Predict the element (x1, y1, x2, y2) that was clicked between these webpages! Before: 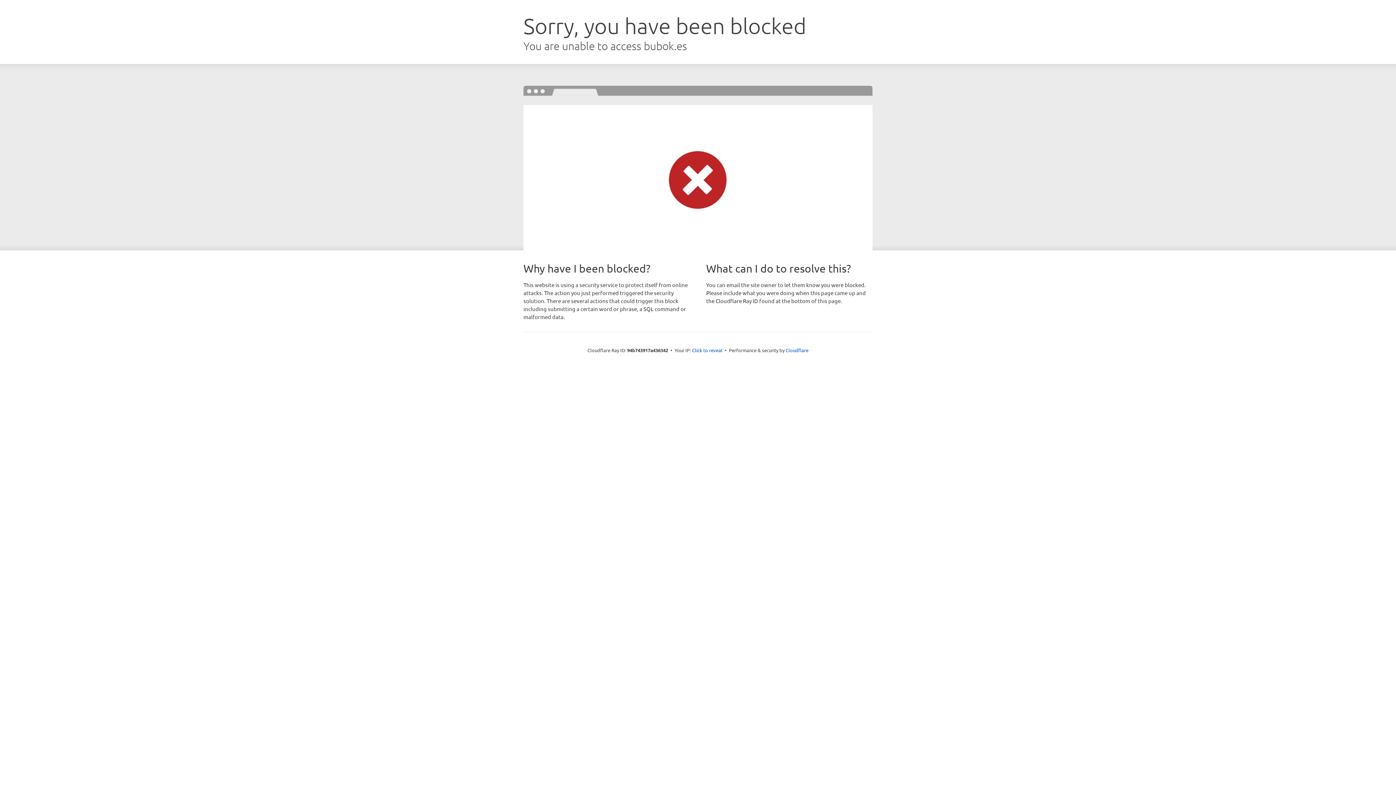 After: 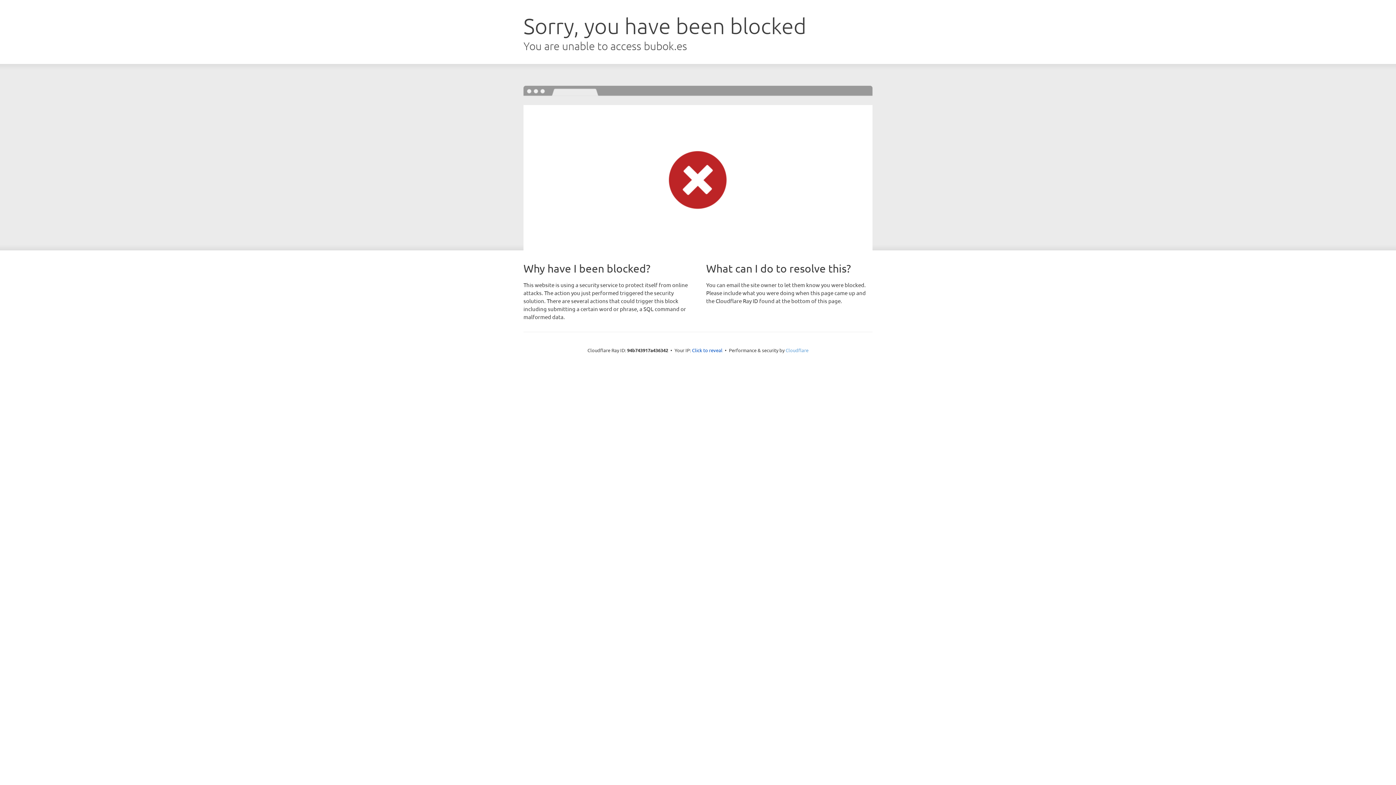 Action: bbox: (785, 347, 808, 353) label: Cloudflare